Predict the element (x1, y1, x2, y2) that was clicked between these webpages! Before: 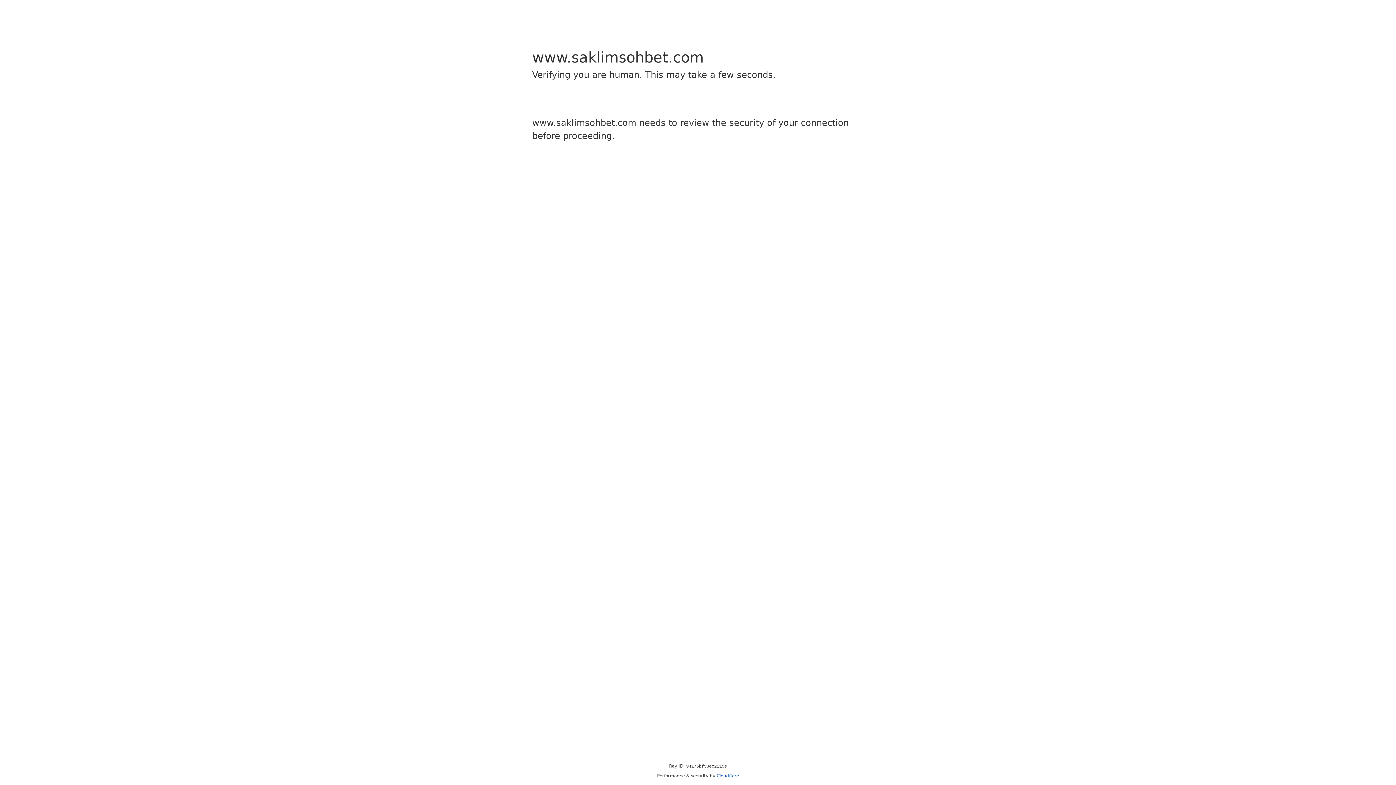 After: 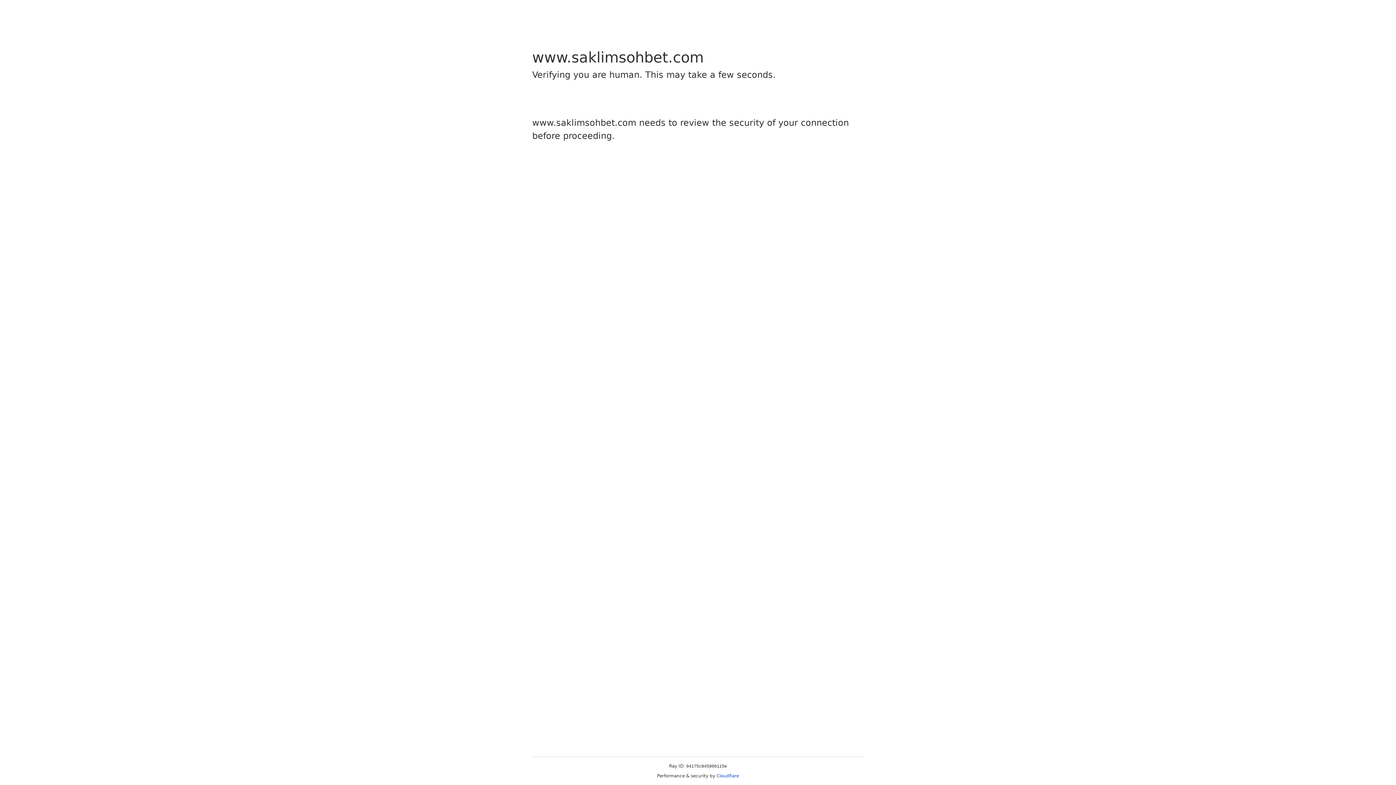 Action: label: Cloudflare bbox: (716, 773, 739, 778)